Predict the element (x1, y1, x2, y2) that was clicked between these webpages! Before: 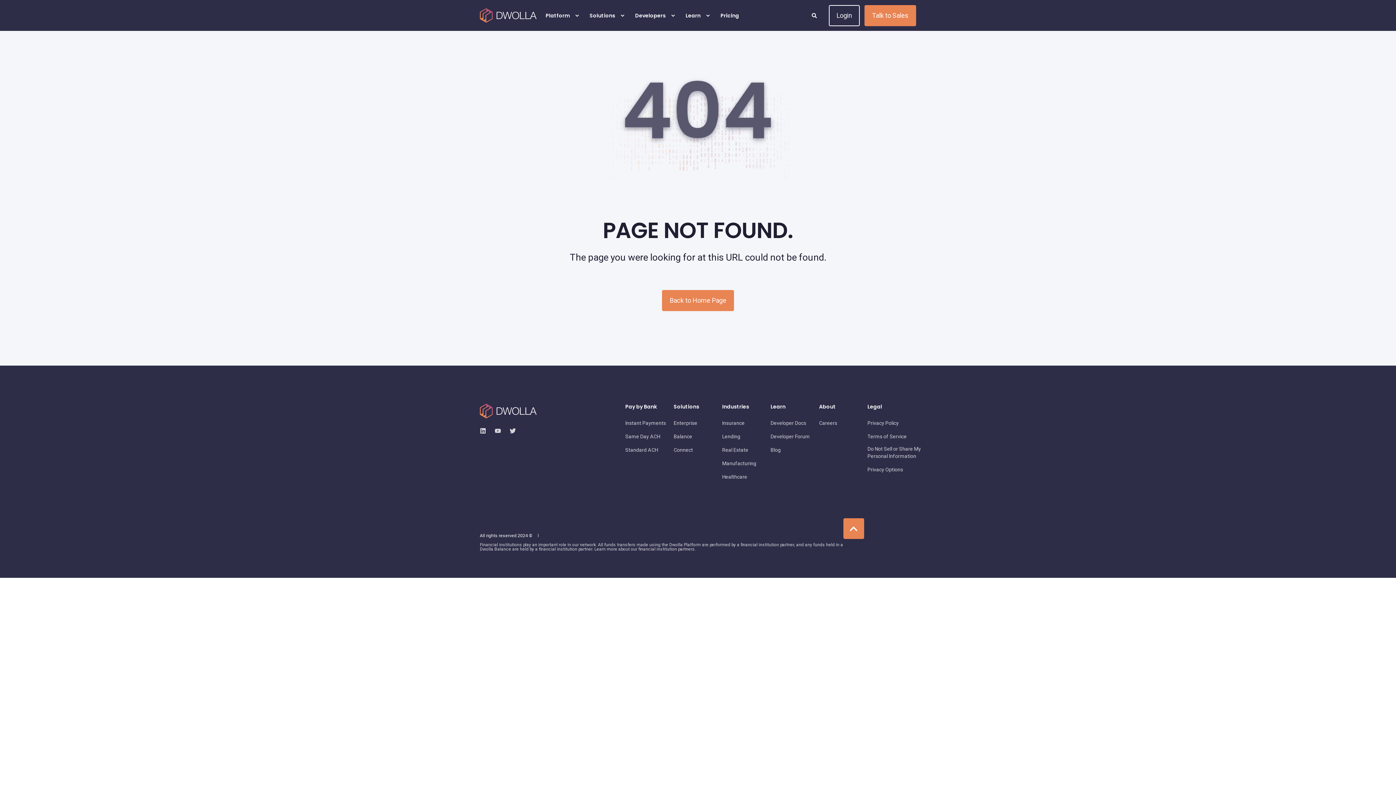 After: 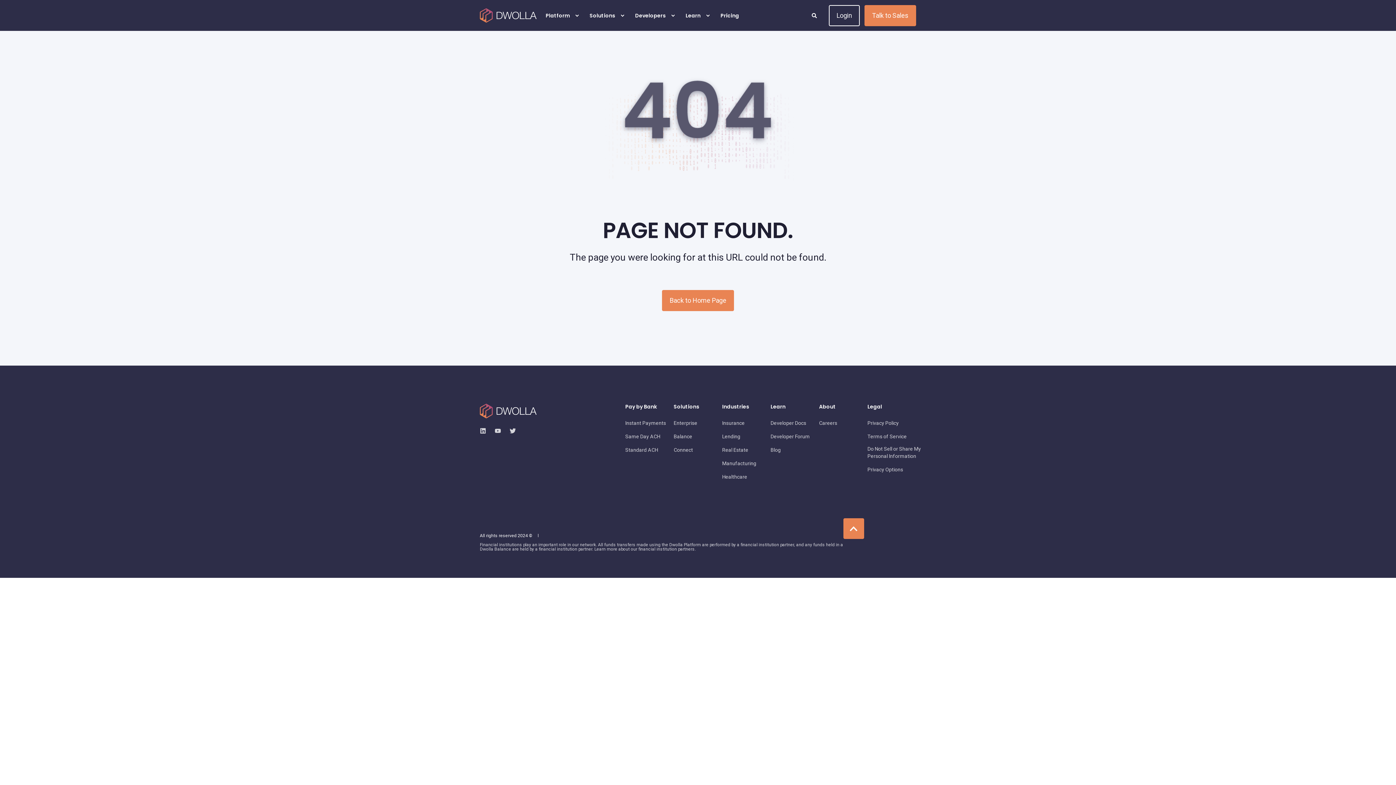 Action: label: Legal bbox: (867, 404, 907, 416)